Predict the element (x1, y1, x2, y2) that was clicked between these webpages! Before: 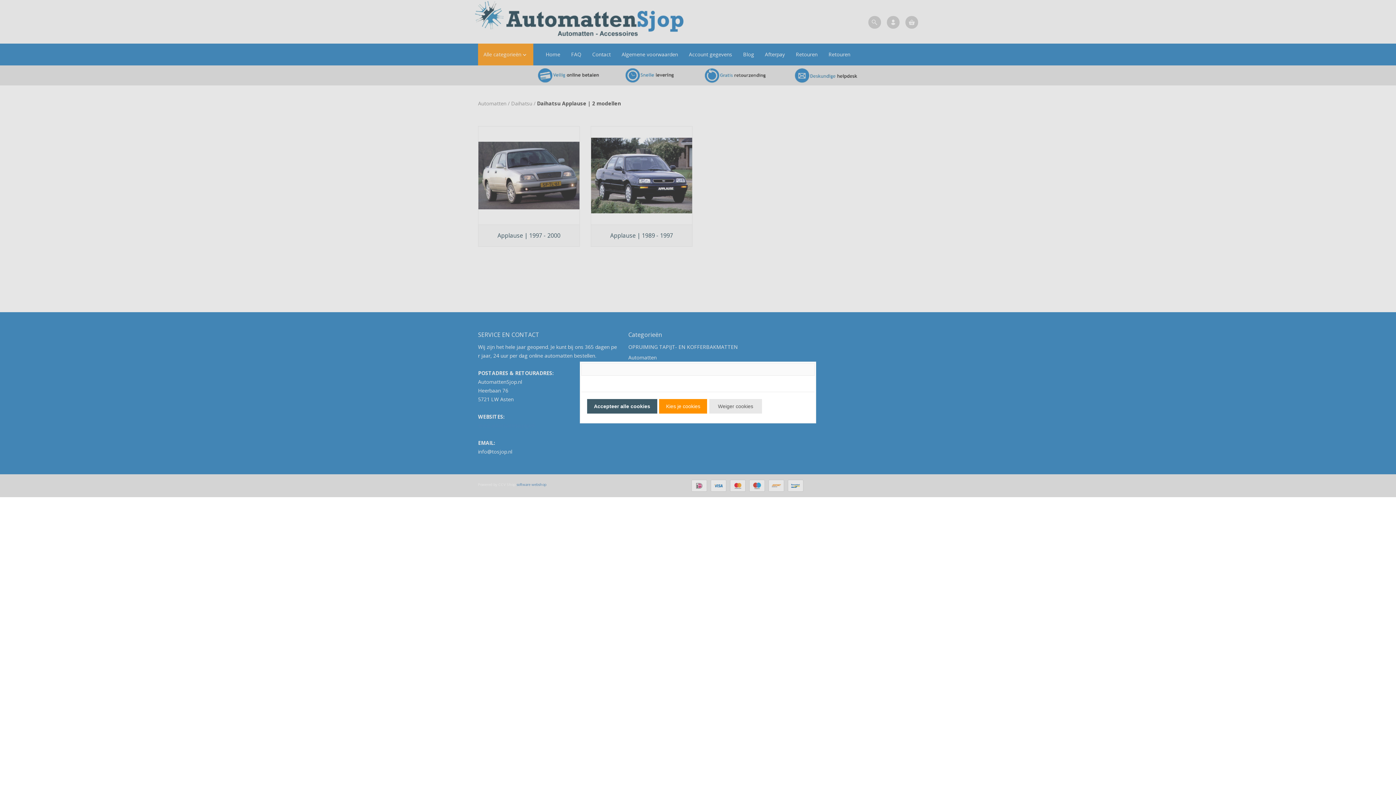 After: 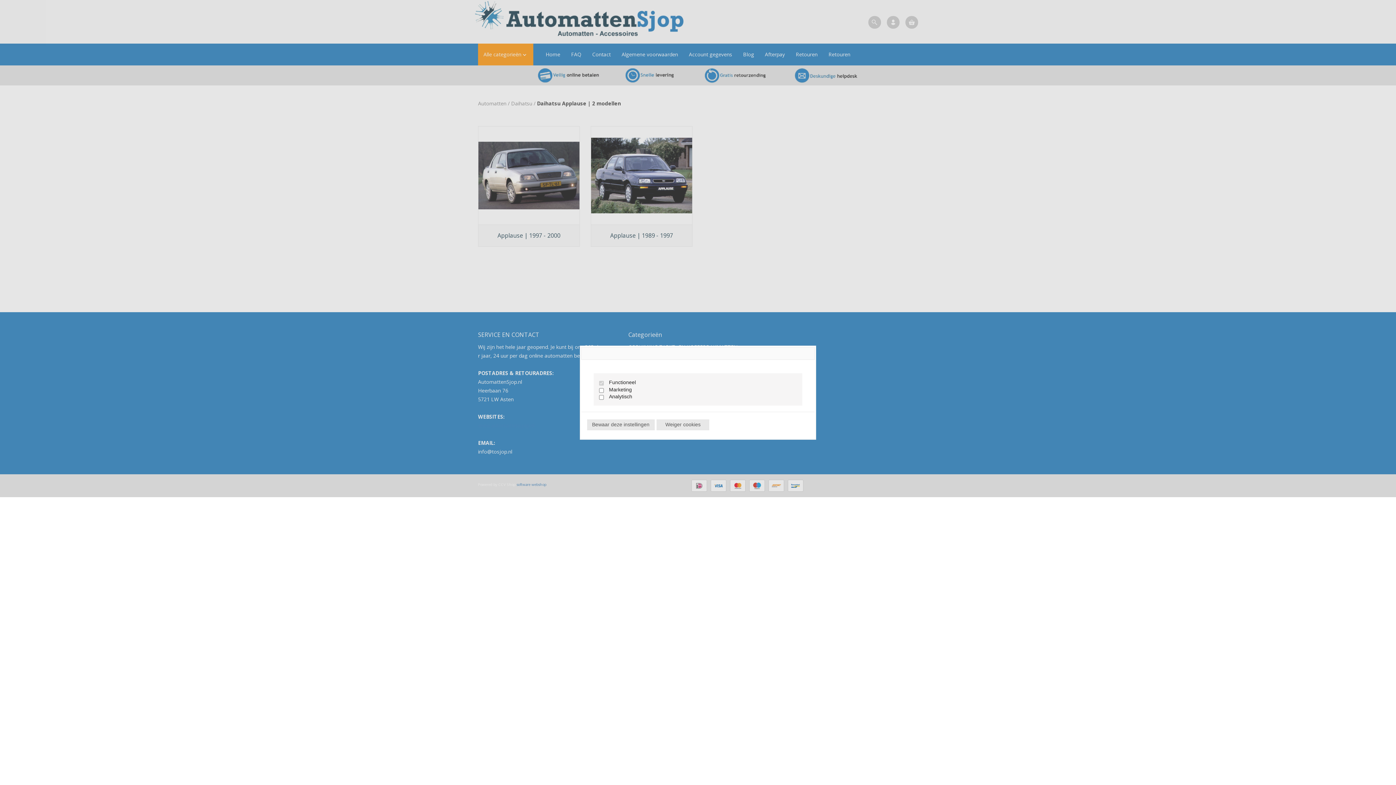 Action: label: Kies je cookies bbox: (659, 399, 707, 413)